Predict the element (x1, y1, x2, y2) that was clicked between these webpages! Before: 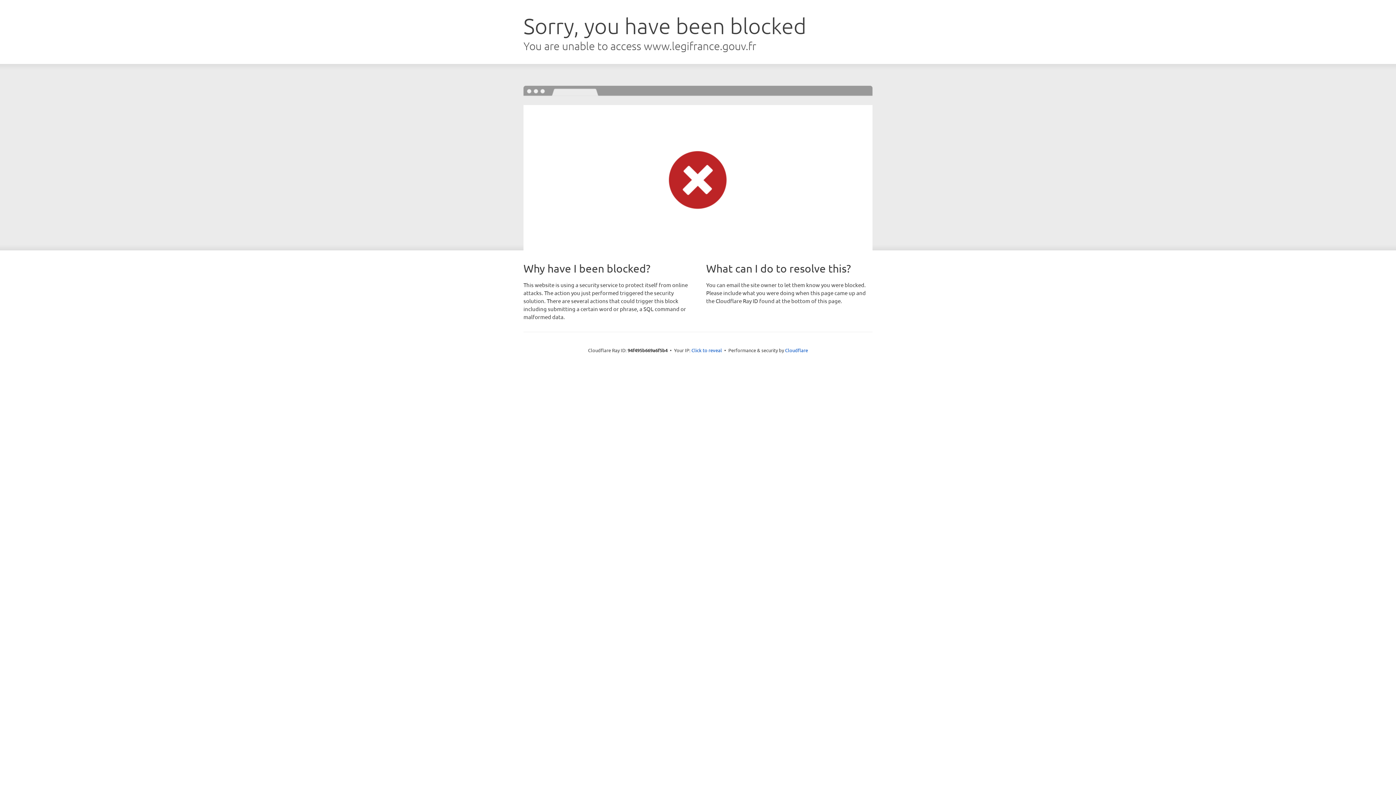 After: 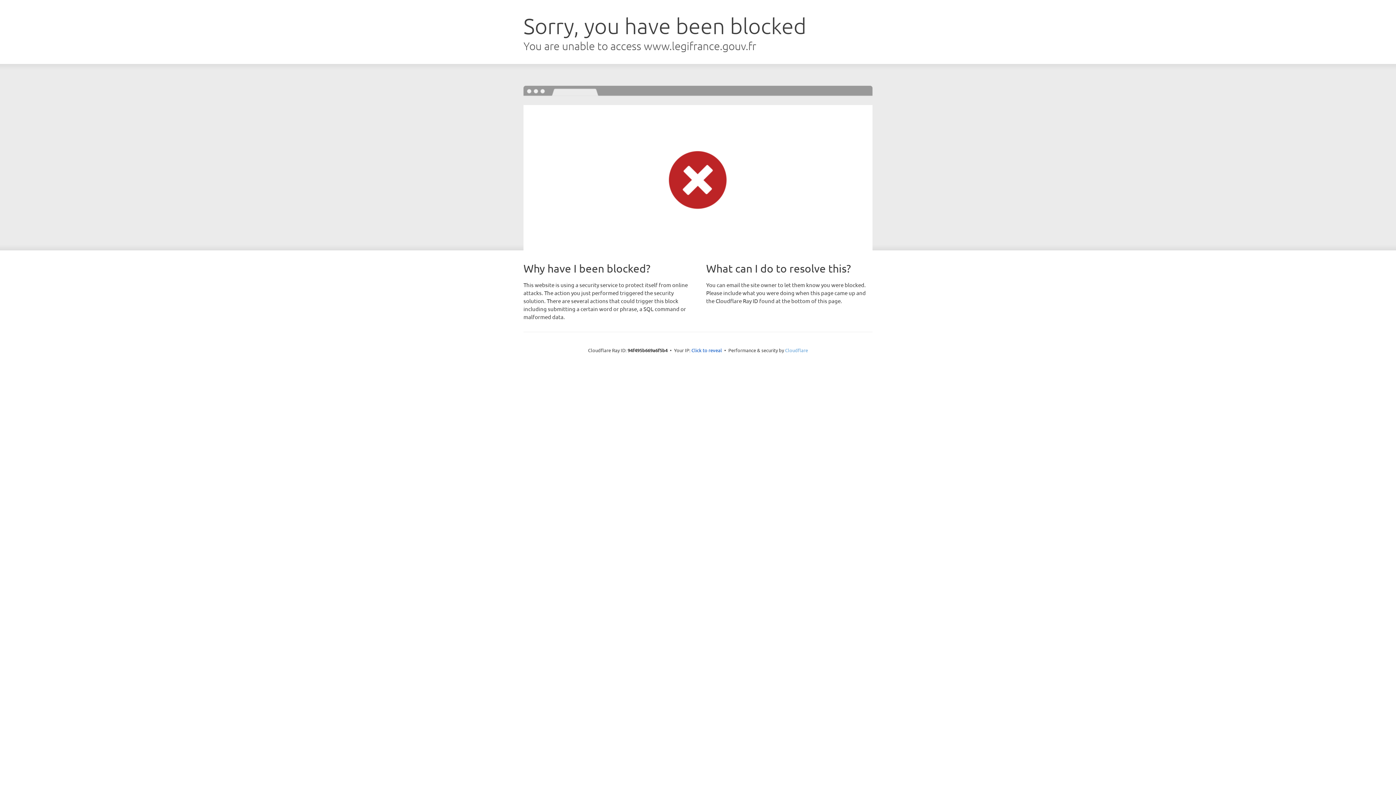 Action: label: Cloudflare bbox: (785, 347, 808, 353)